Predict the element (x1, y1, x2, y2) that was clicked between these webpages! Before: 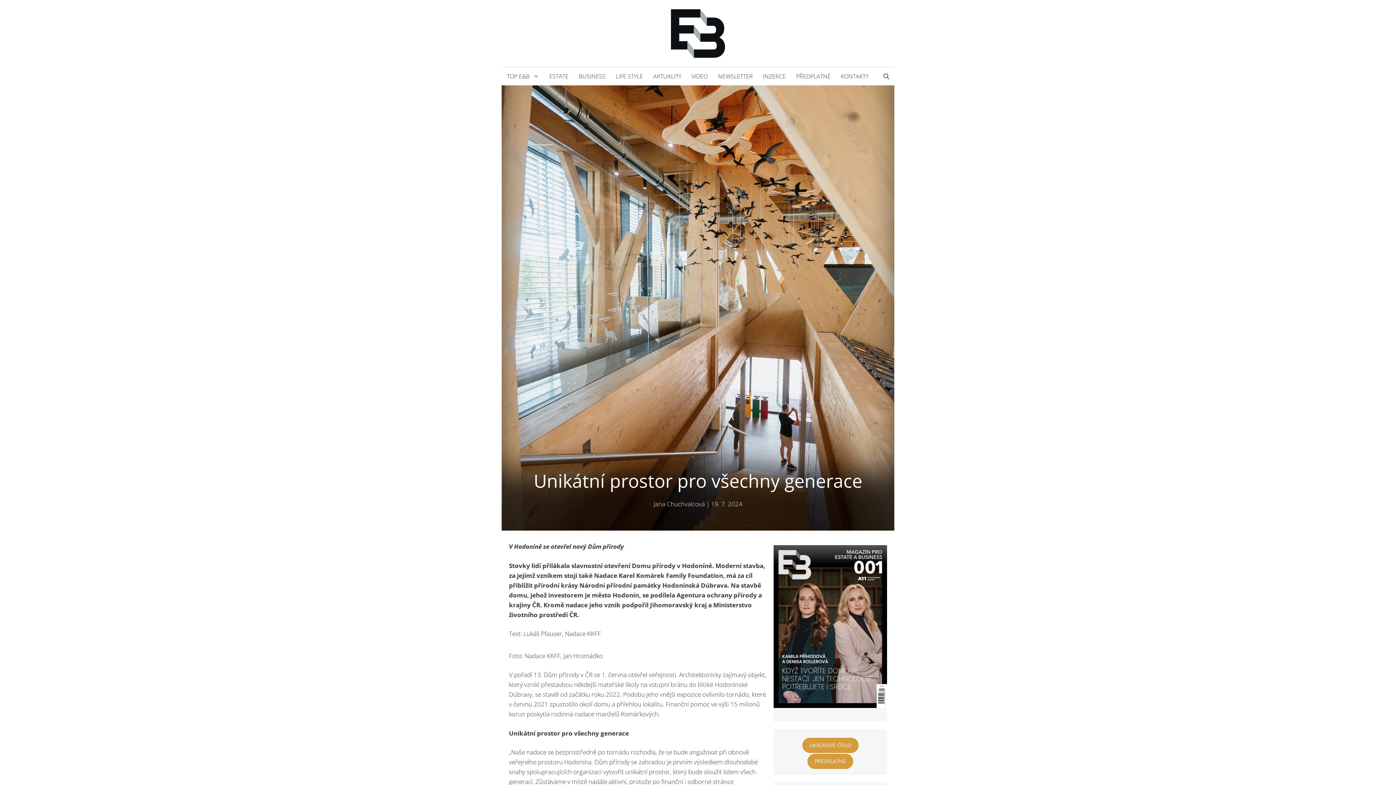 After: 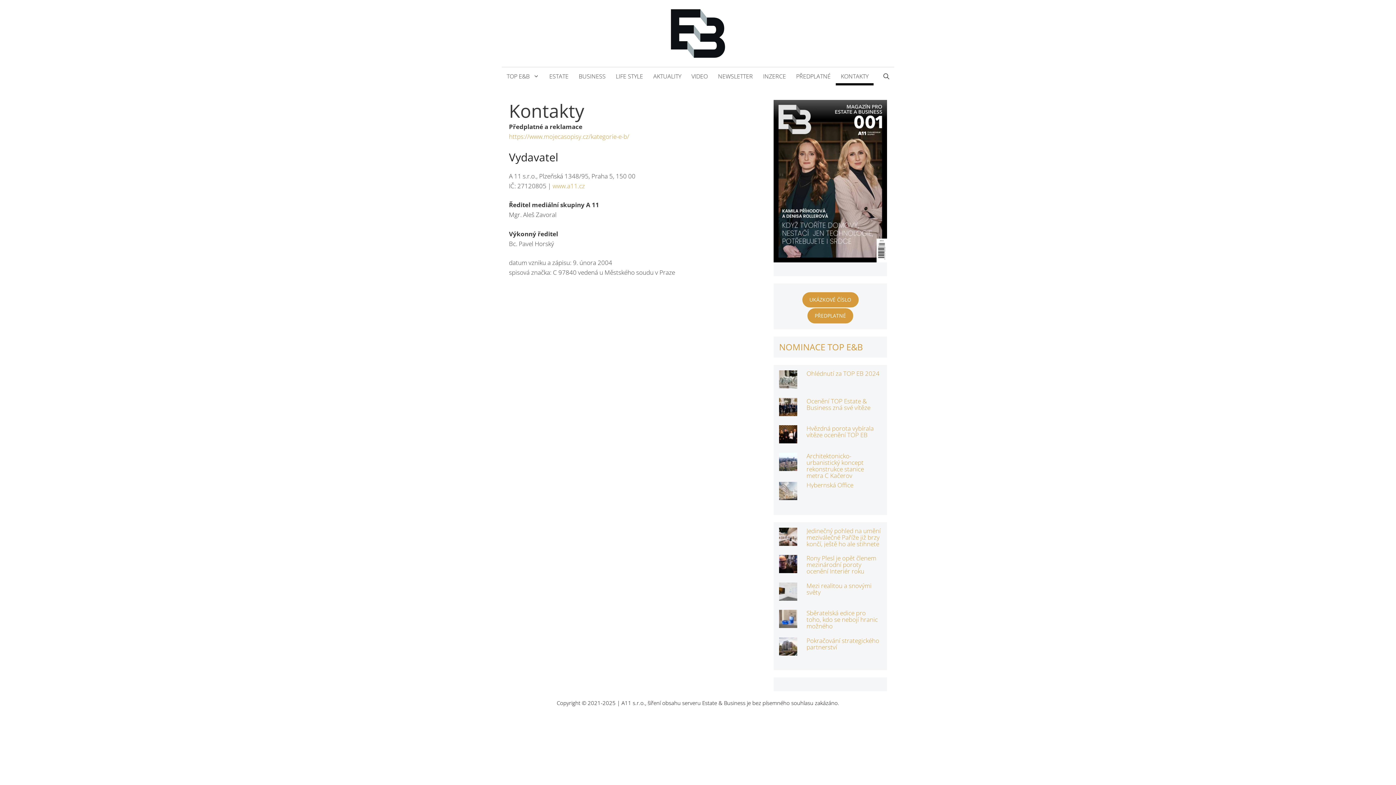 Action: bbox: (836, 67, 873, 85) label: KONTAKTY